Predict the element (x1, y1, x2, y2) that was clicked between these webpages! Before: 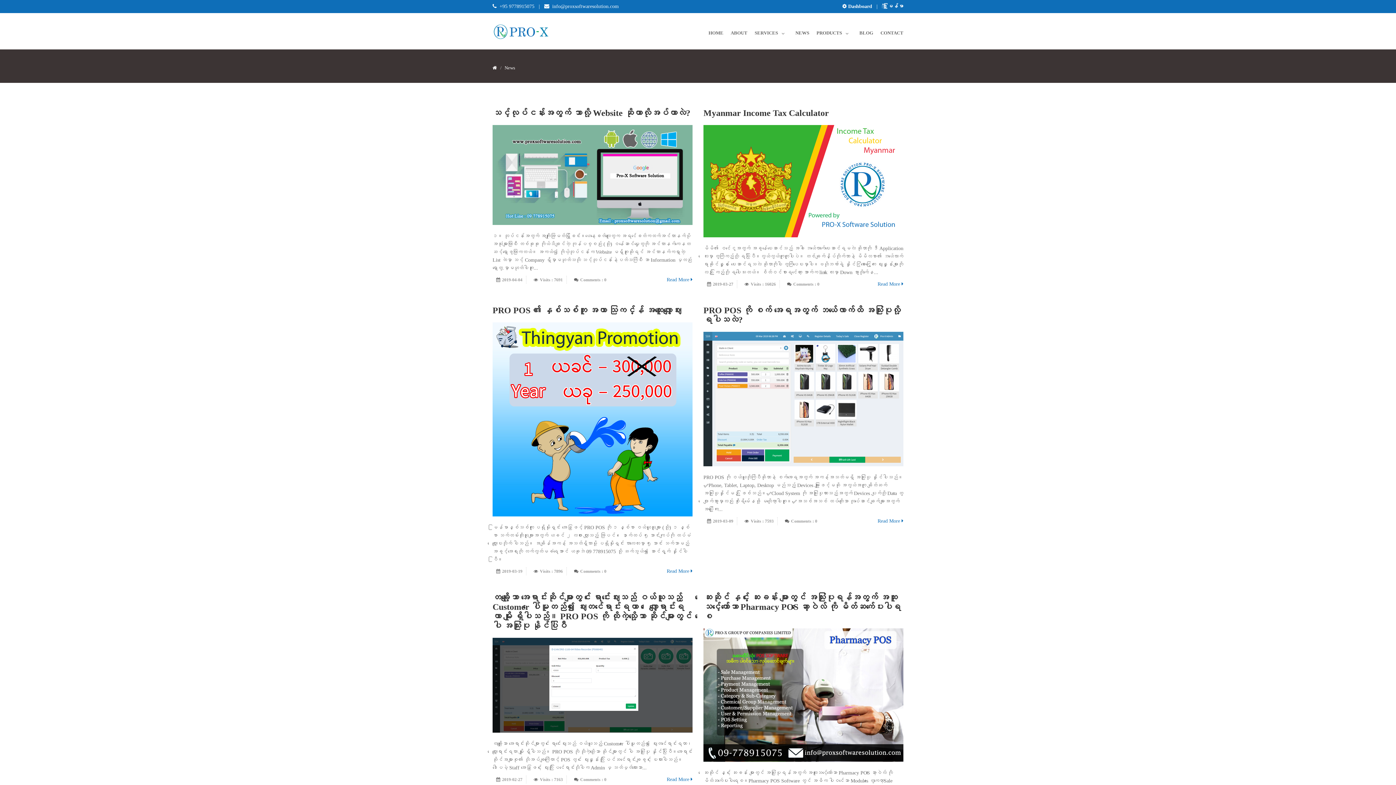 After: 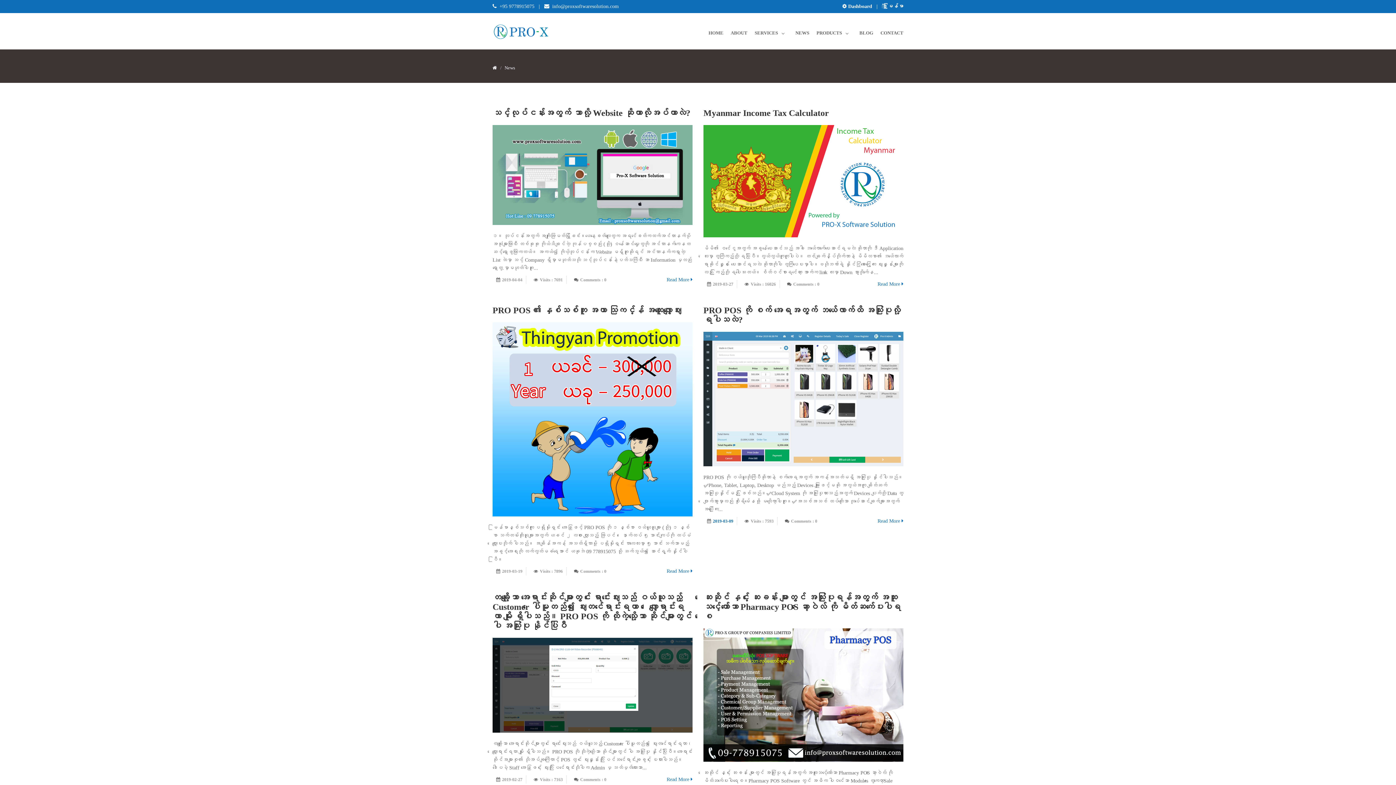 Action: label: 2019-03-09 bbox: (713, 517, 733, 525)